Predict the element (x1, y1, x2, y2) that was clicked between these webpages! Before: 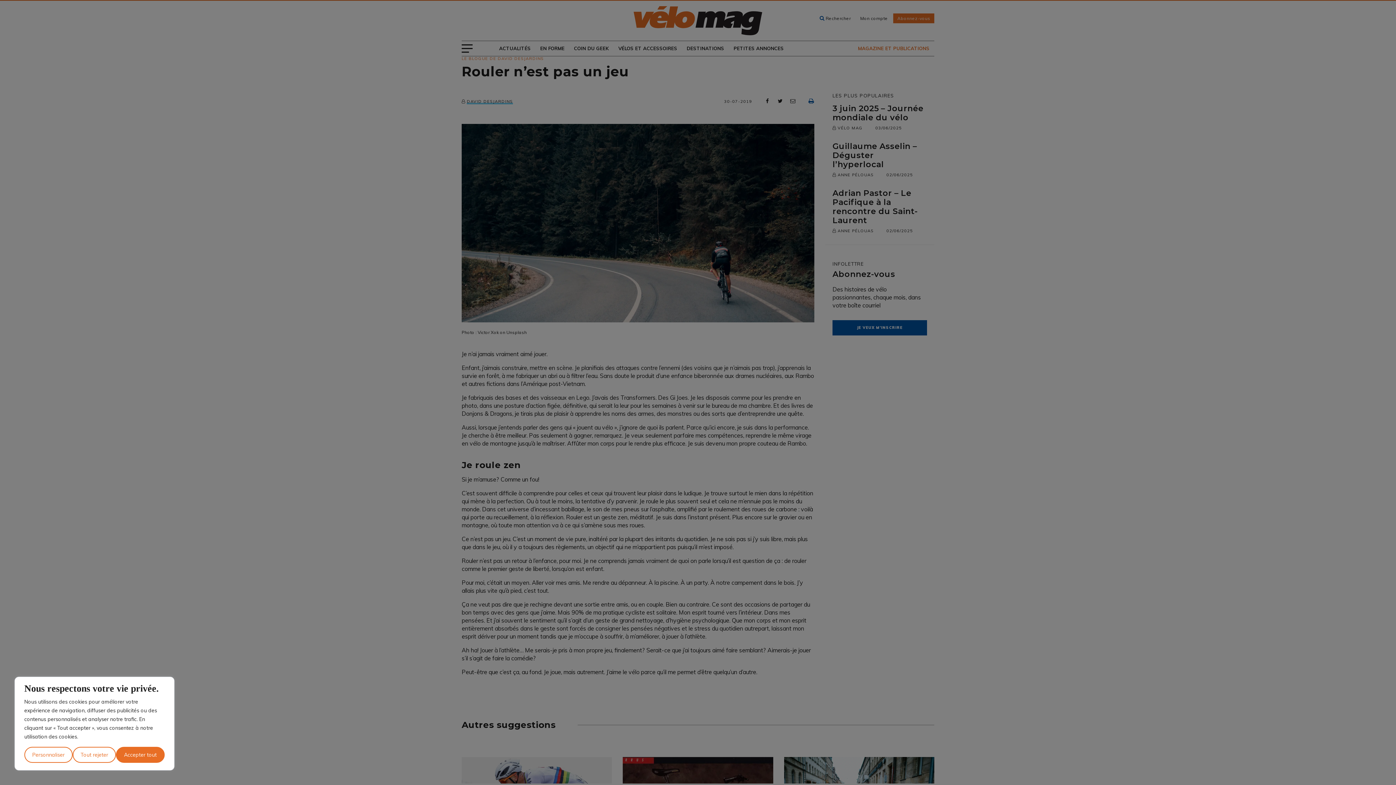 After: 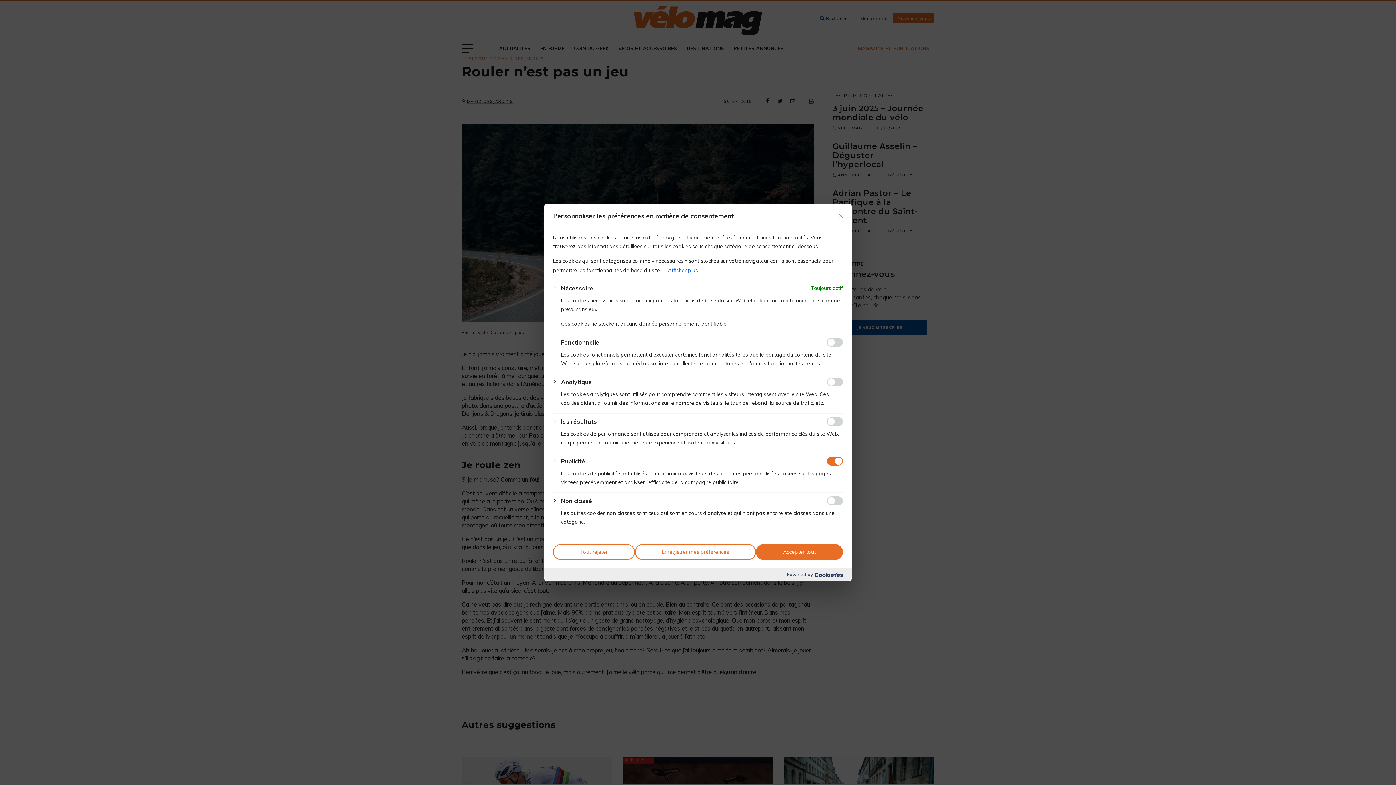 Action: bbox: (24, 747, 72, 763) label: Personnaliser